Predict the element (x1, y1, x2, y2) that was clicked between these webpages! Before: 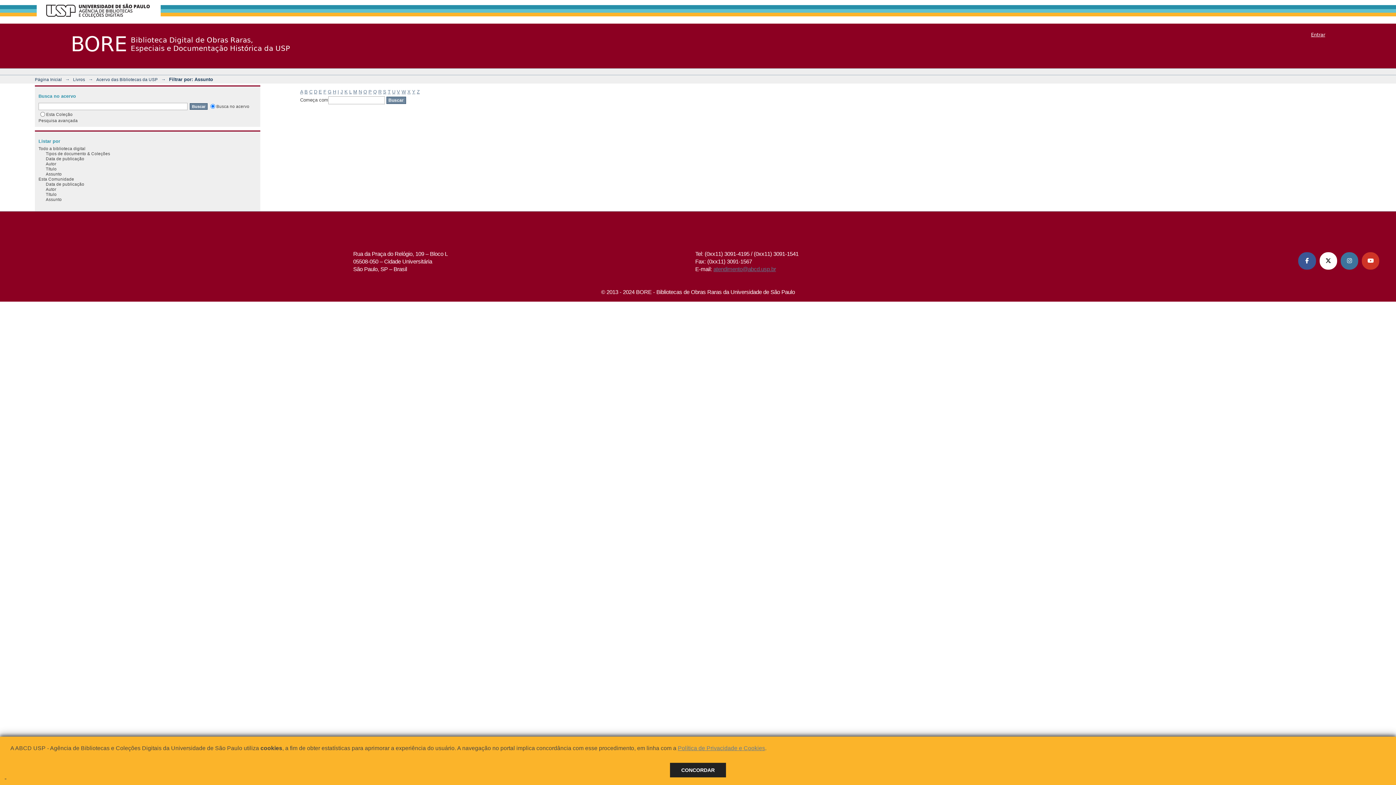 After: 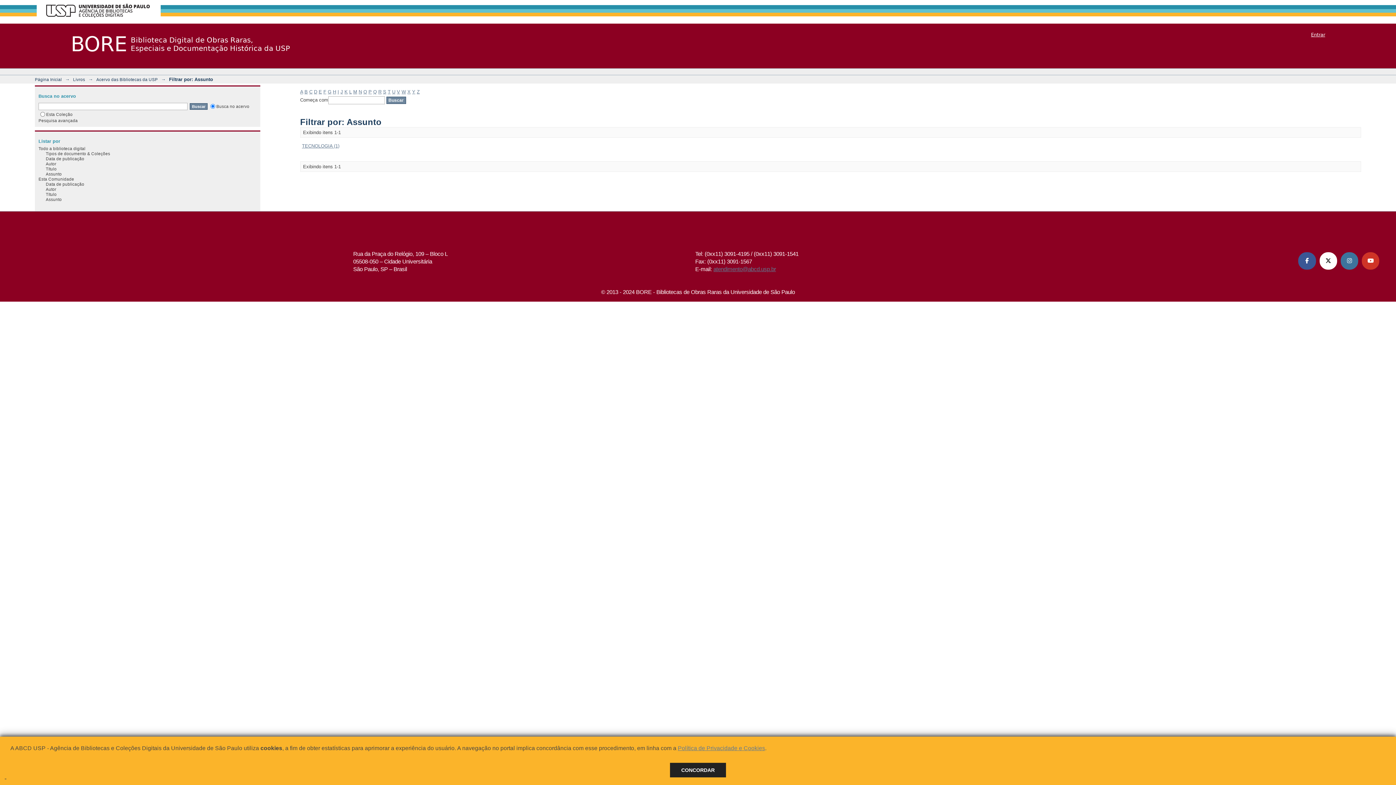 Action: bbox: (387, 89, 390, 94) label: T